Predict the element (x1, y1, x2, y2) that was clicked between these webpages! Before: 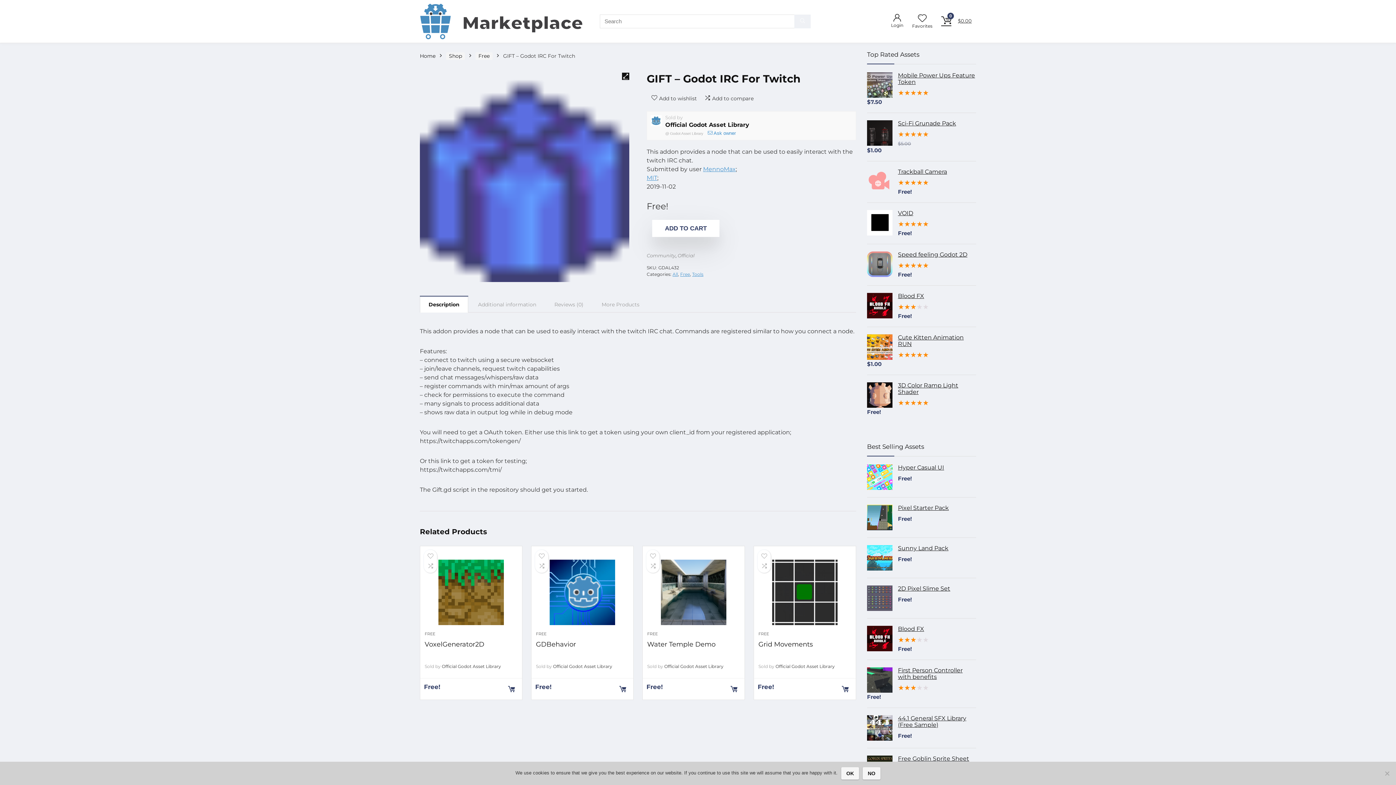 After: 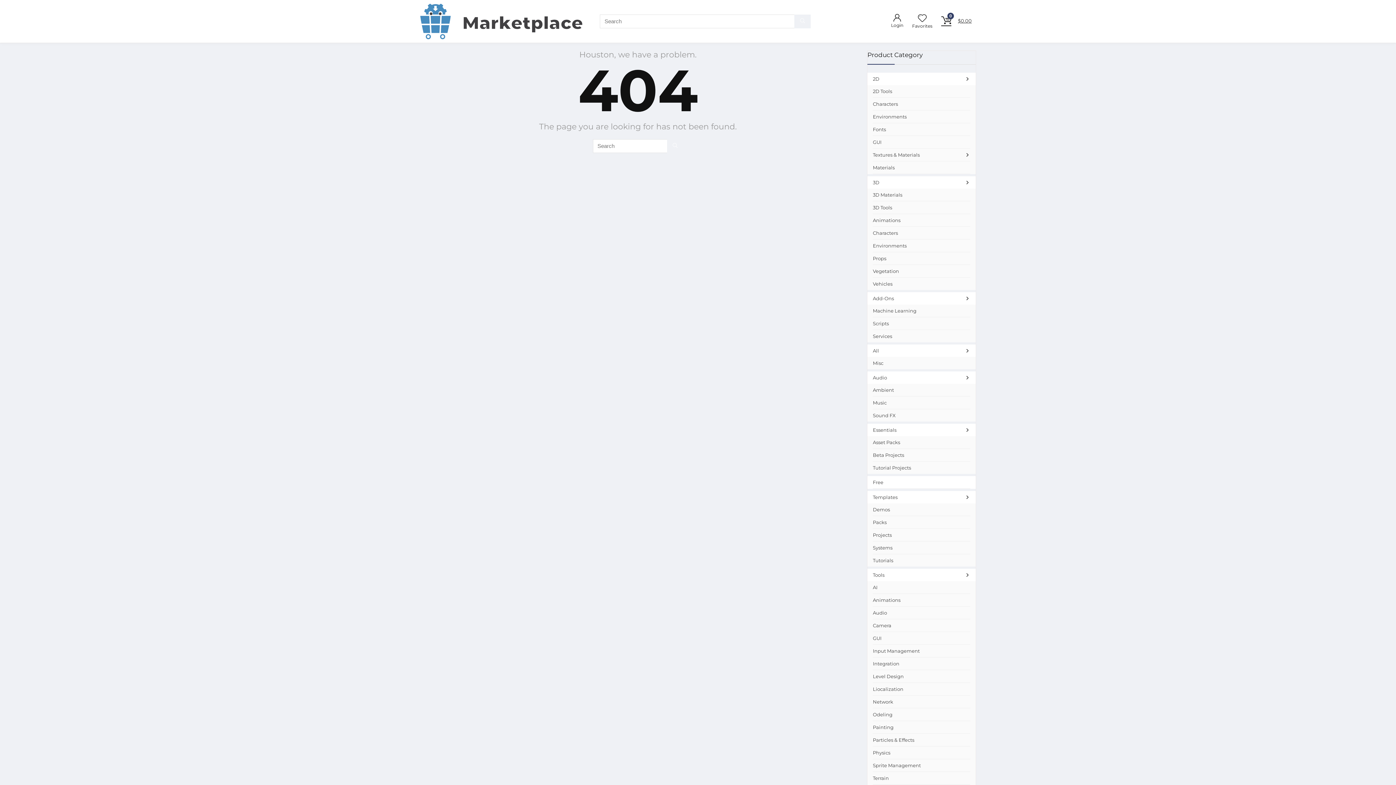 Action: bbox: (677, 252, 694, 258) label: Official